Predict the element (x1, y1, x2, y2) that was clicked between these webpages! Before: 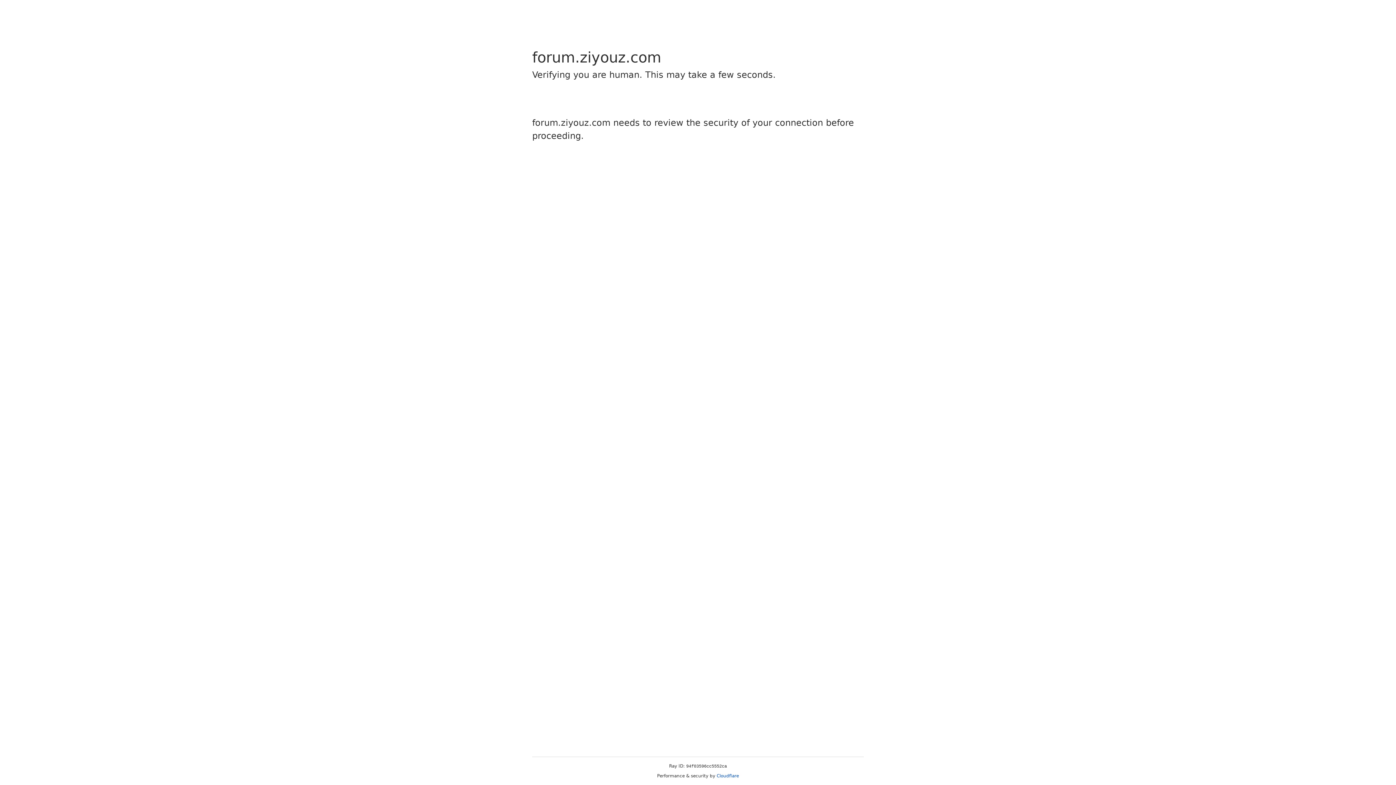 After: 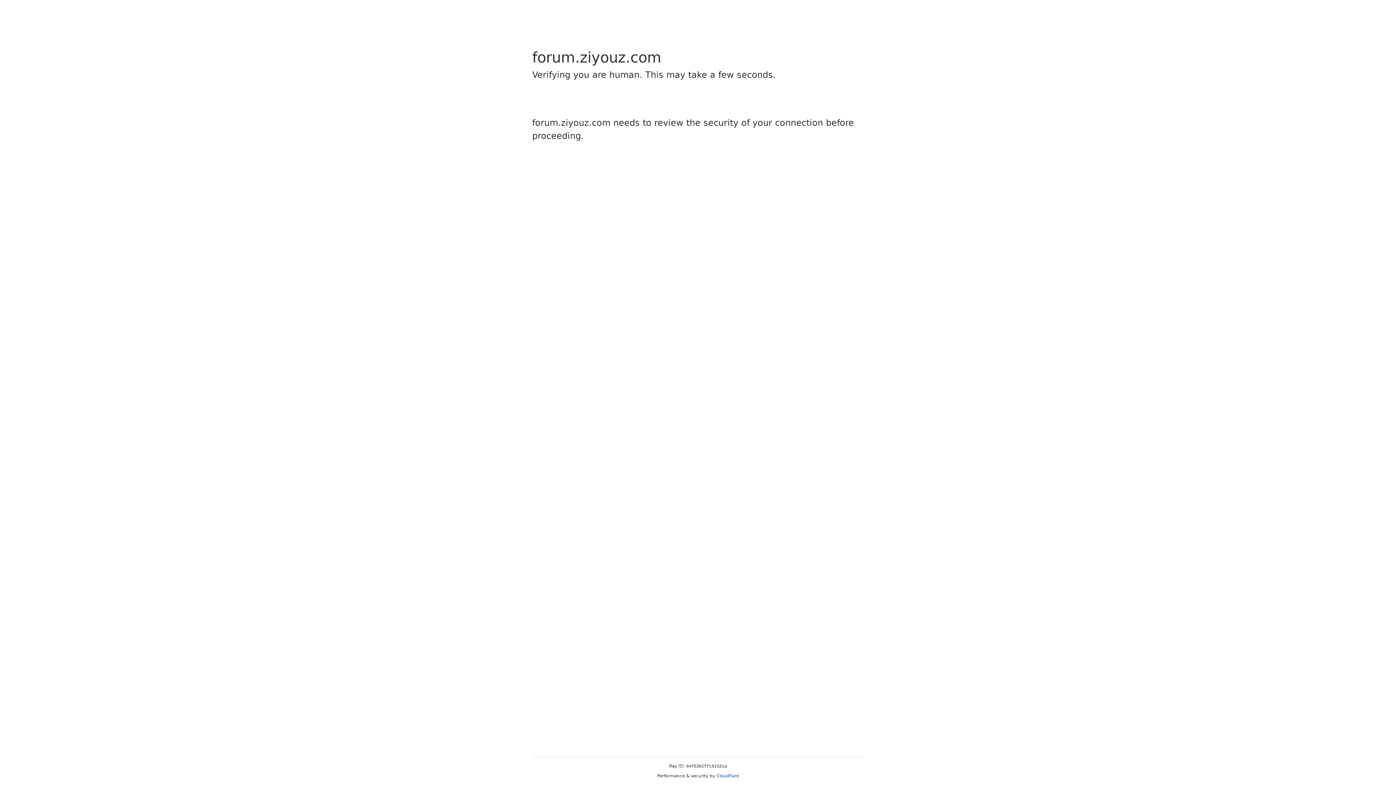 Action: bbox: (716, 773, 739, 778) label: Cloudflare